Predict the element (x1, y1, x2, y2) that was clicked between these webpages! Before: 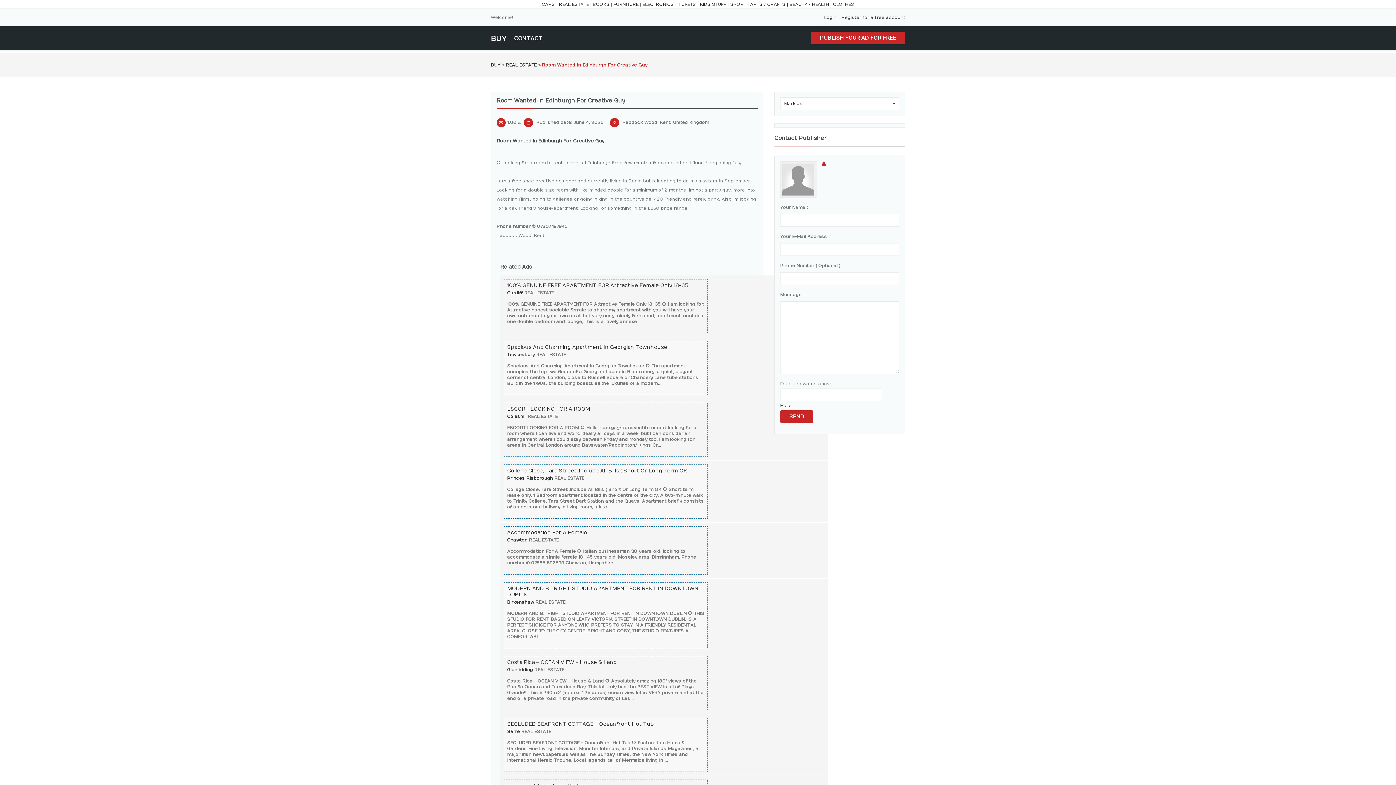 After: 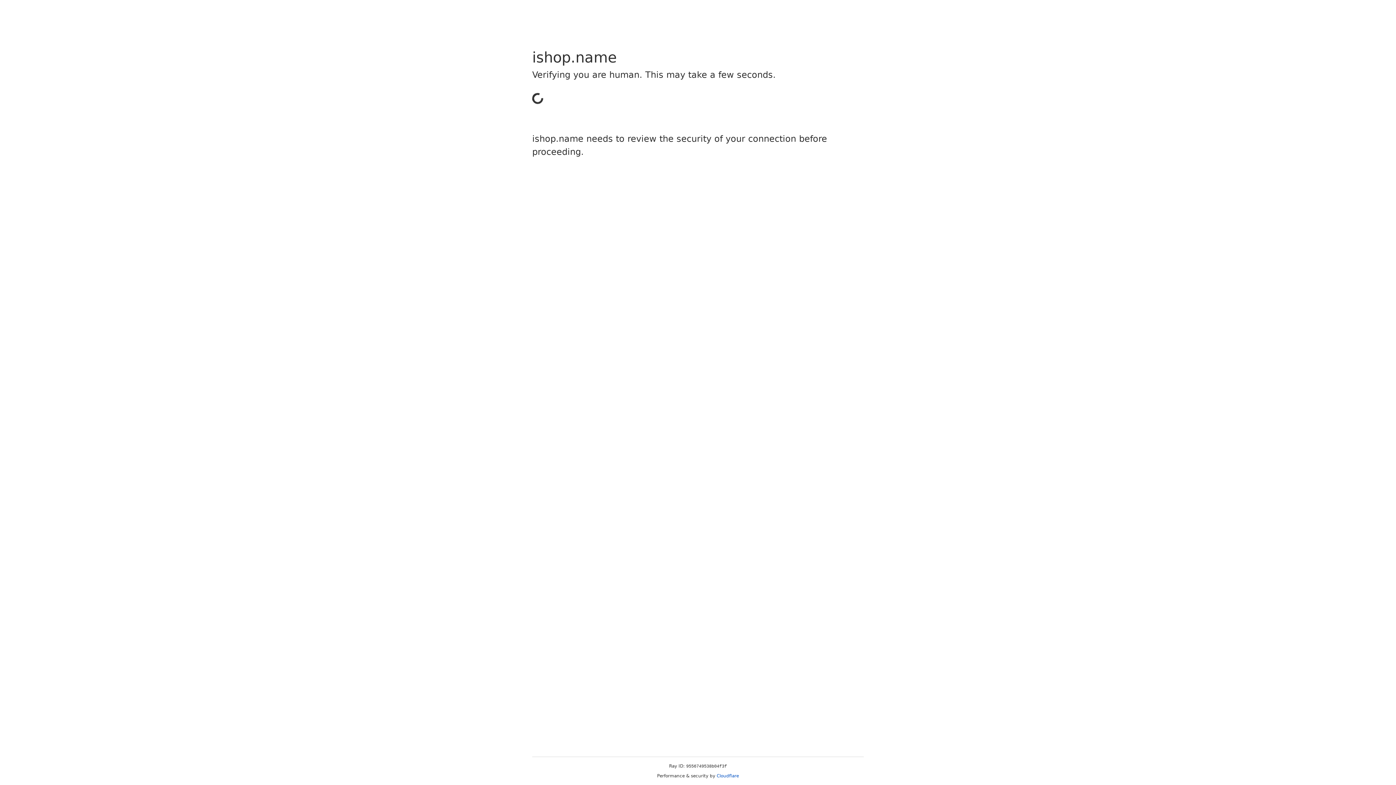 Action: bbox: (678, 1, 698, 6) label: TICKETS |